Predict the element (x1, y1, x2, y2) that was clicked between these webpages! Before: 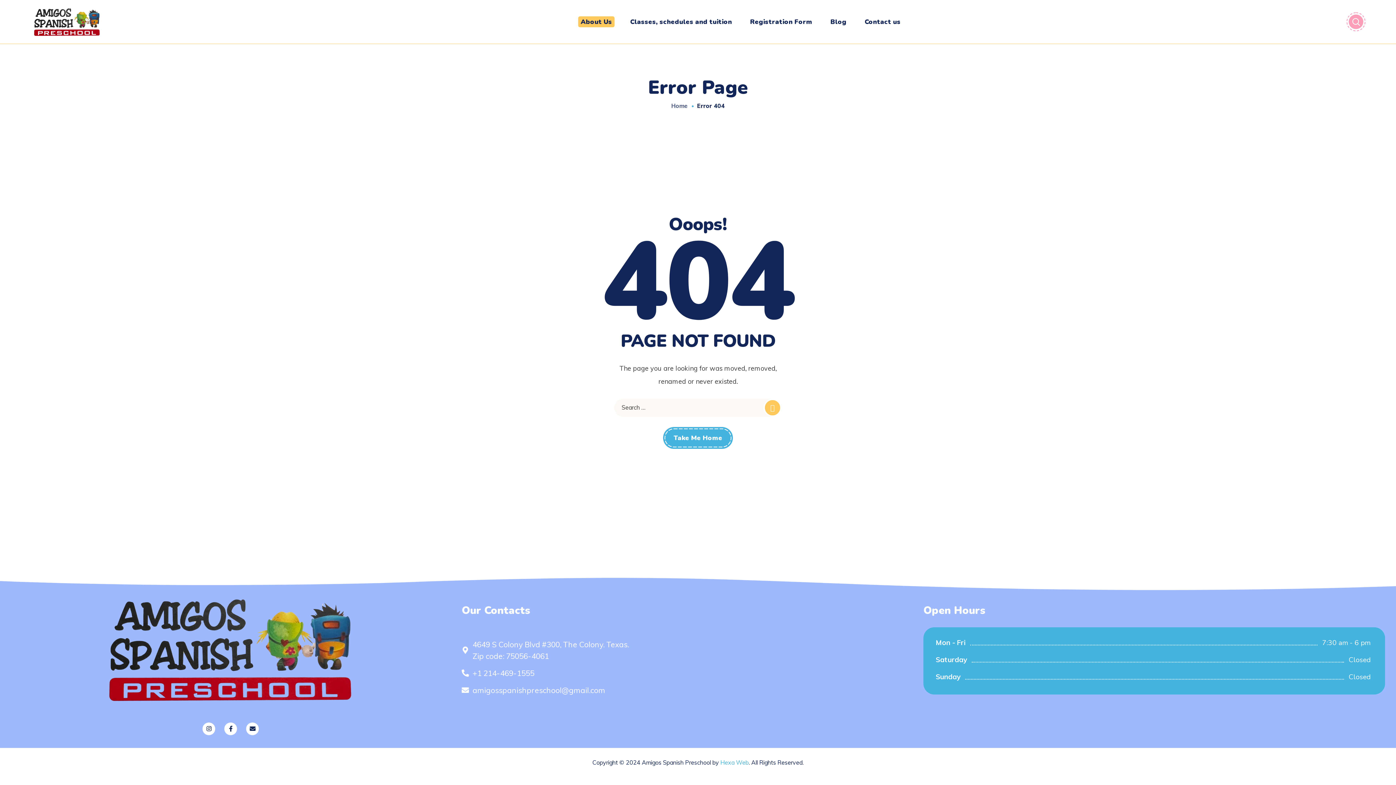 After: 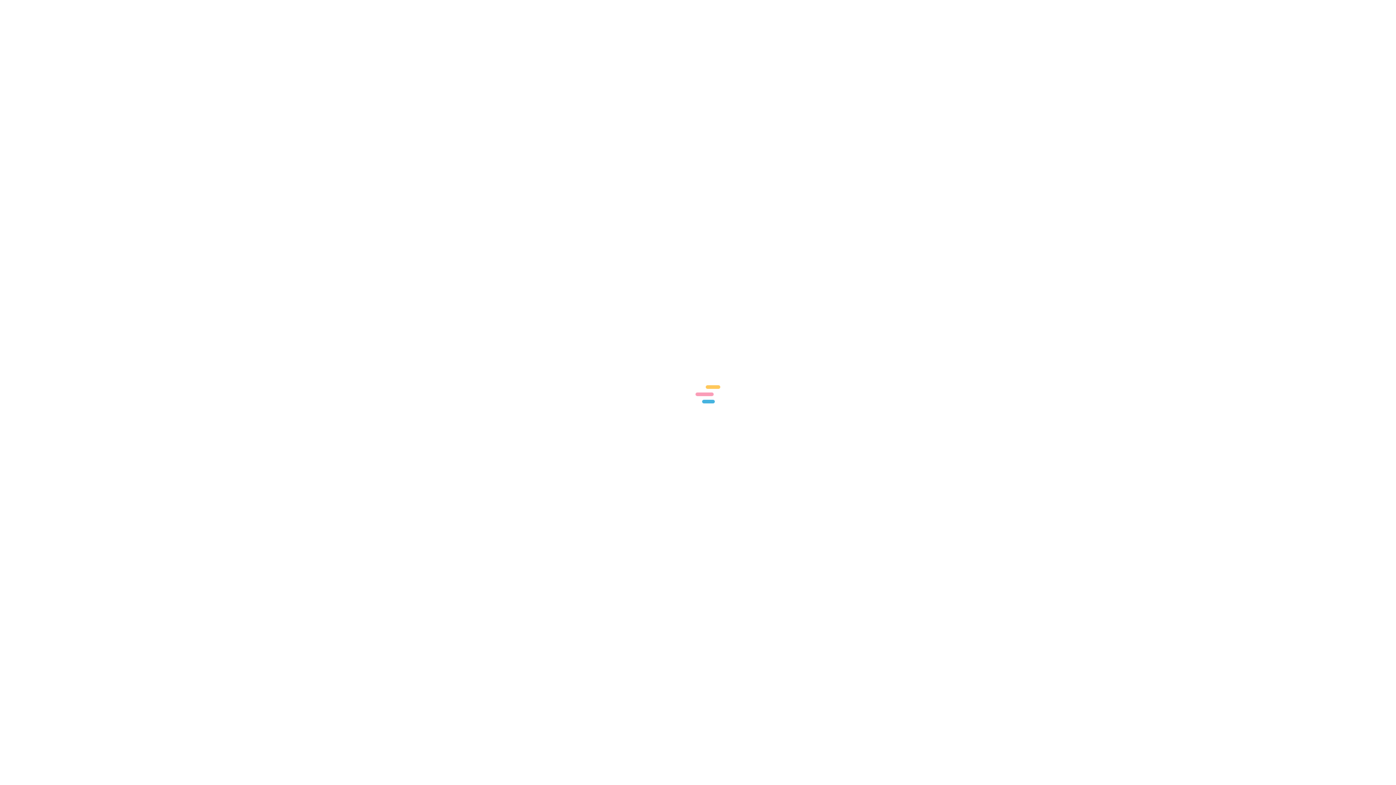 Action: bbox: (571, 0, 621, 43) label: About Us